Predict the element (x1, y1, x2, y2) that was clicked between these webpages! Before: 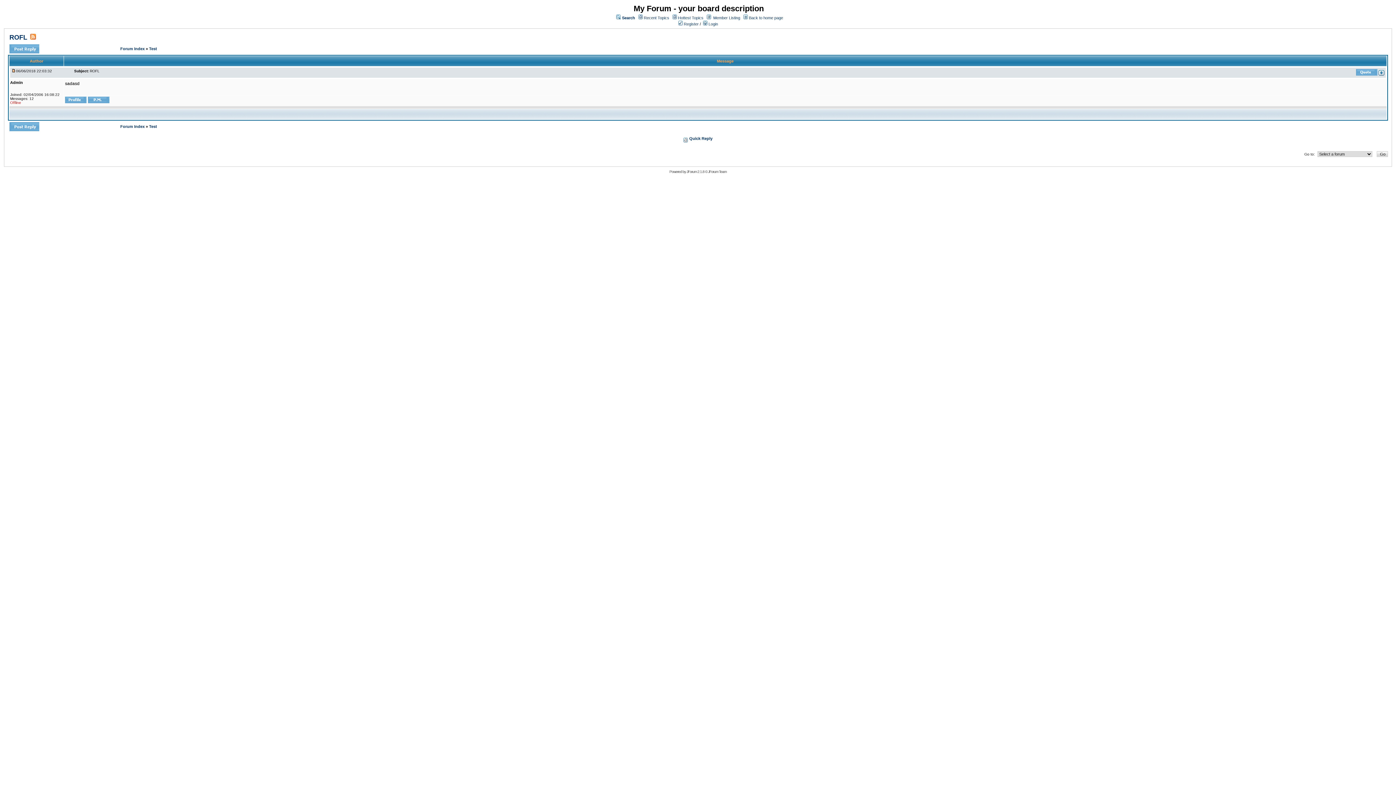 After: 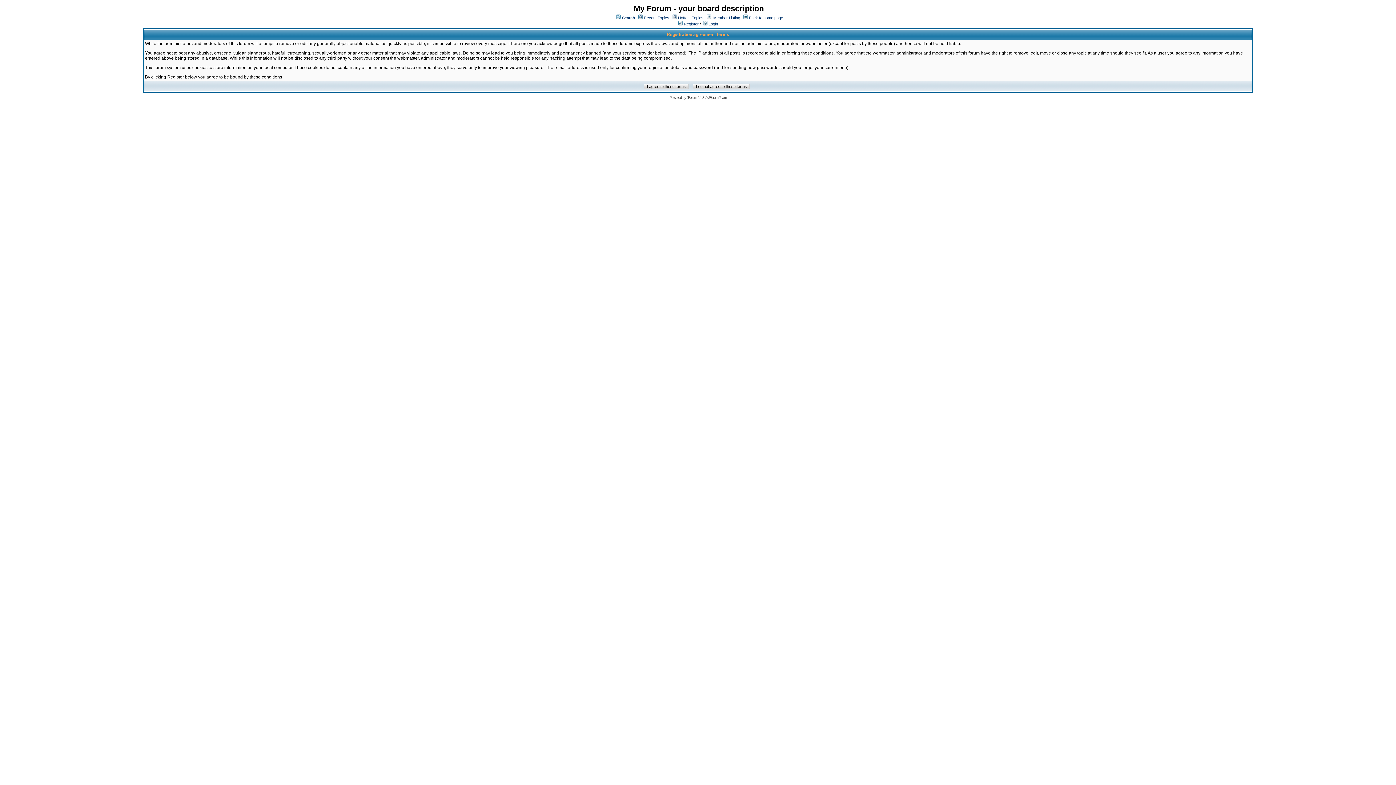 Action: label:  Register bbox: (678, 21, 698, 26)